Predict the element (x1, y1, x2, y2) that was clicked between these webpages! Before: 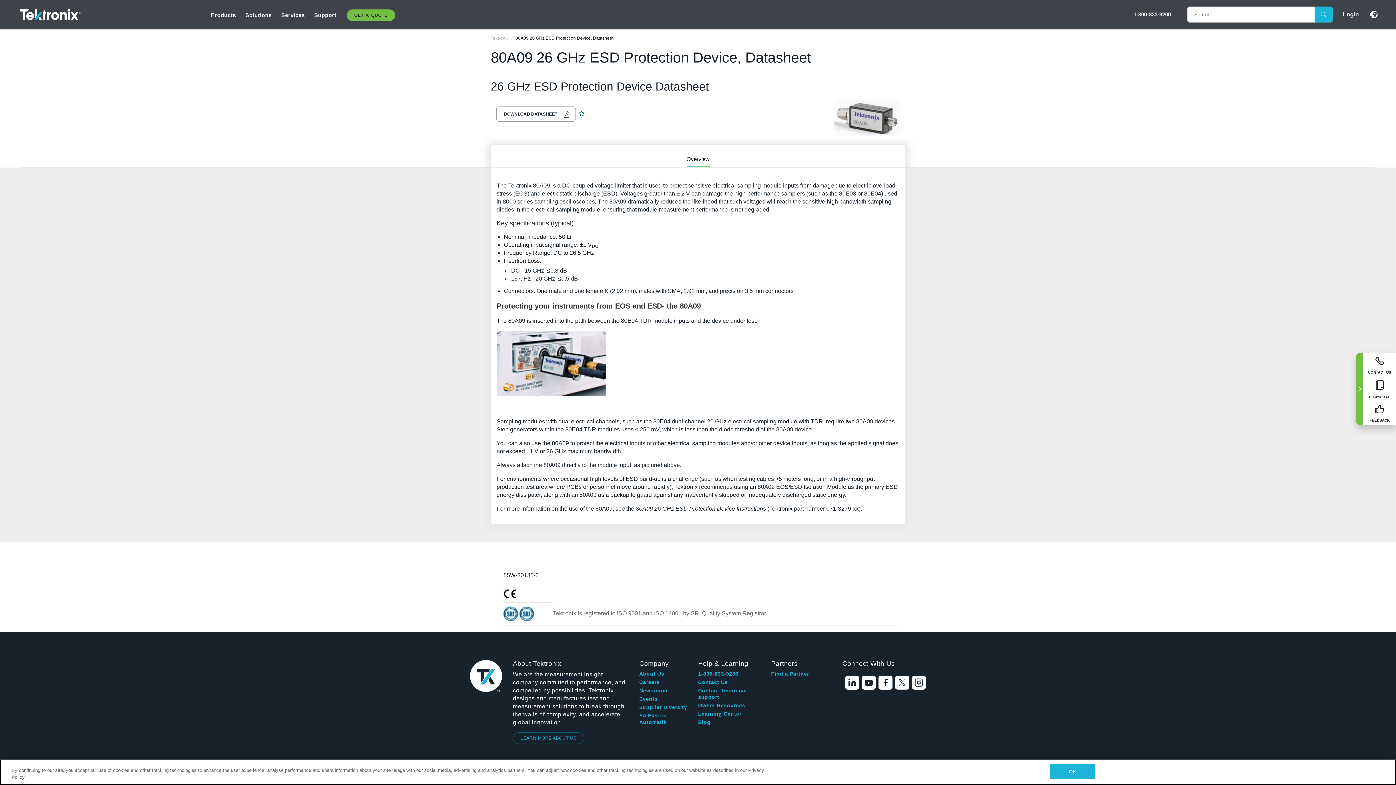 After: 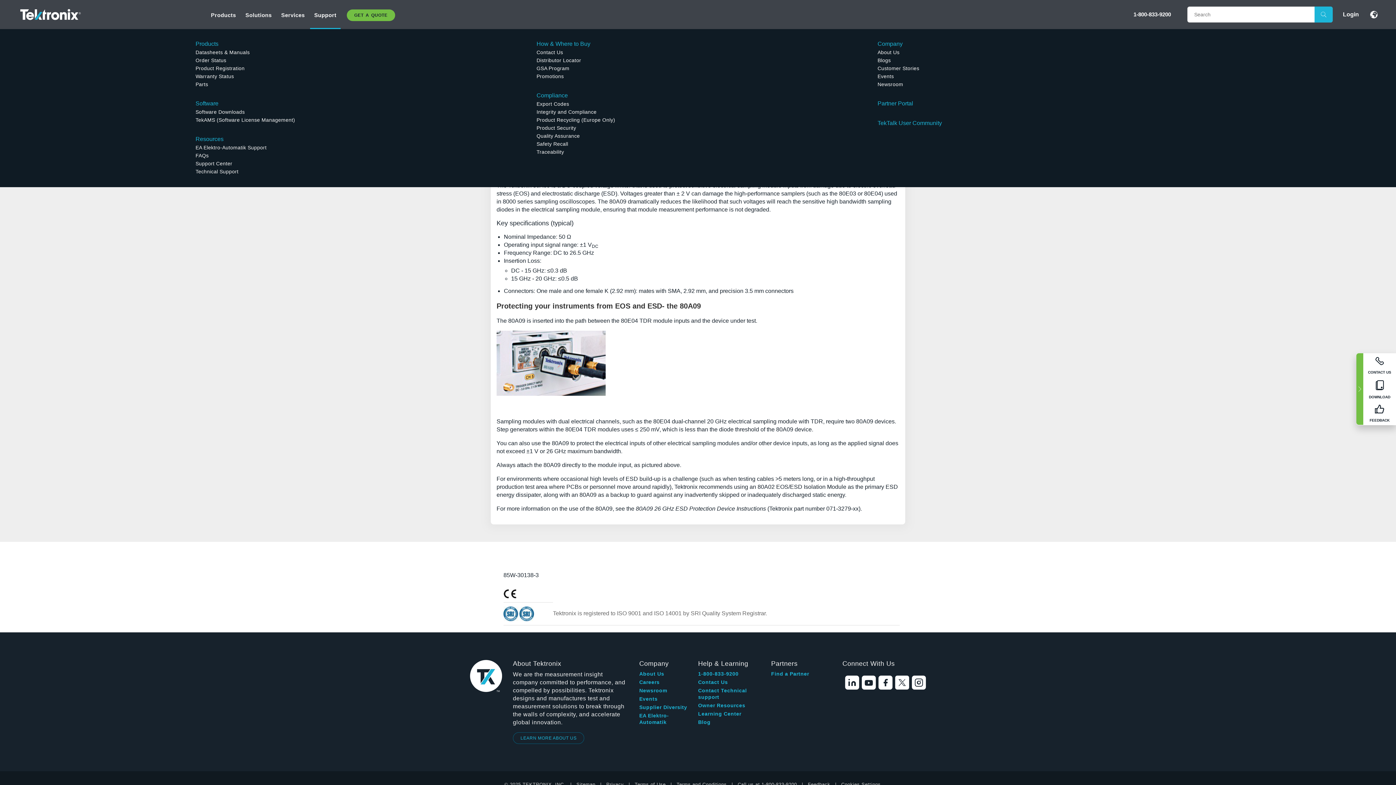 Action: label: Support bbox: (310, 0, 340, 29)